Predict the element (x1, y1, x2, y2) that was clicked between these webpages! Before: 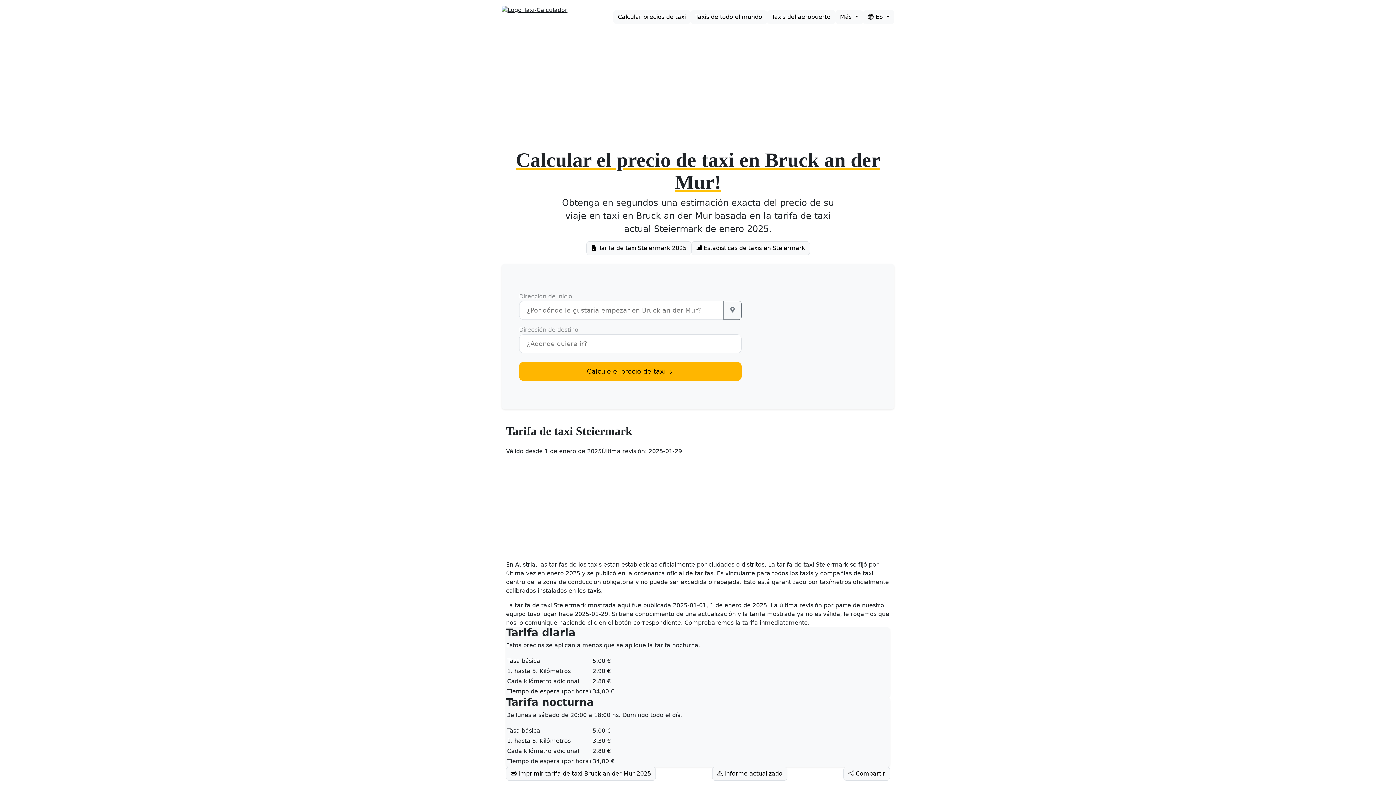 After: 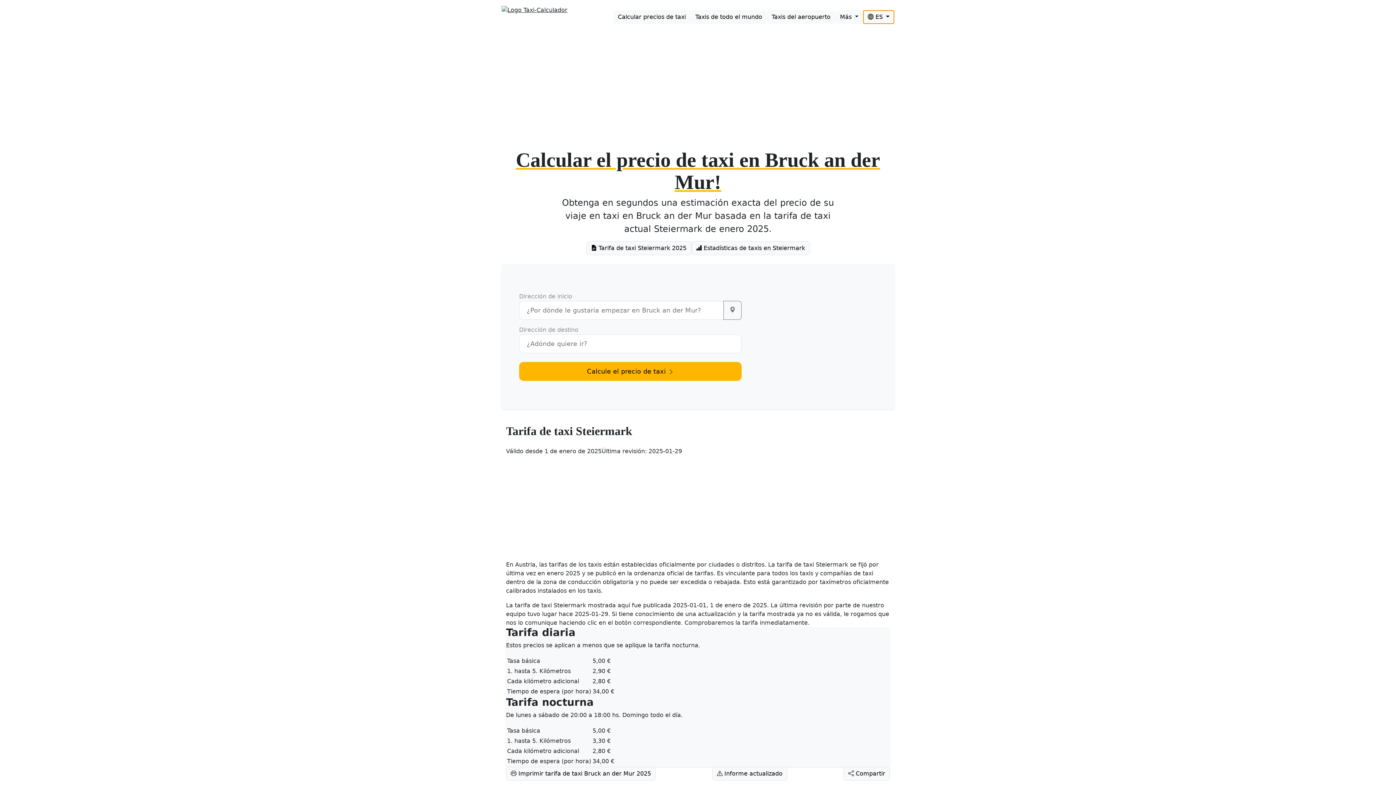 Action: bbox: (863, 10, 894, 24) label:  ES 